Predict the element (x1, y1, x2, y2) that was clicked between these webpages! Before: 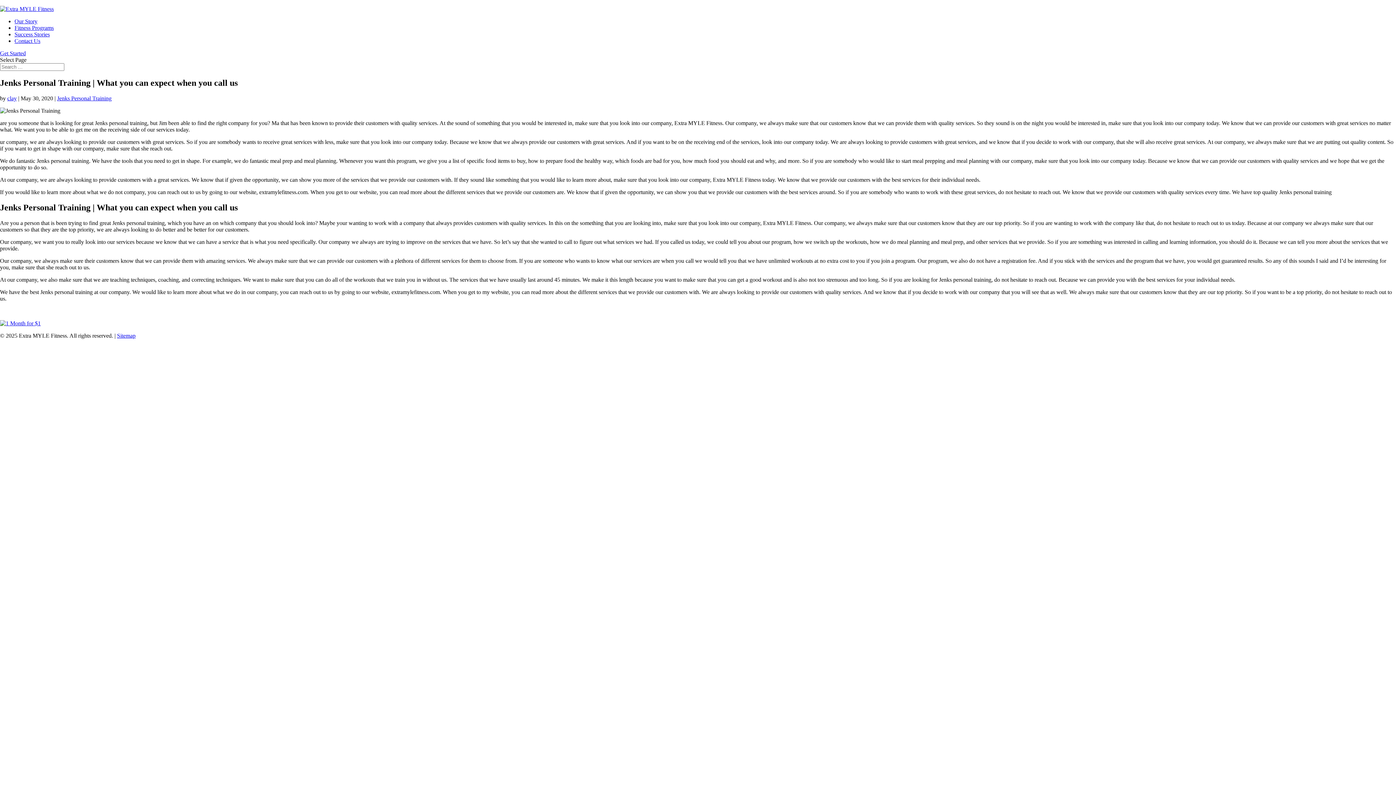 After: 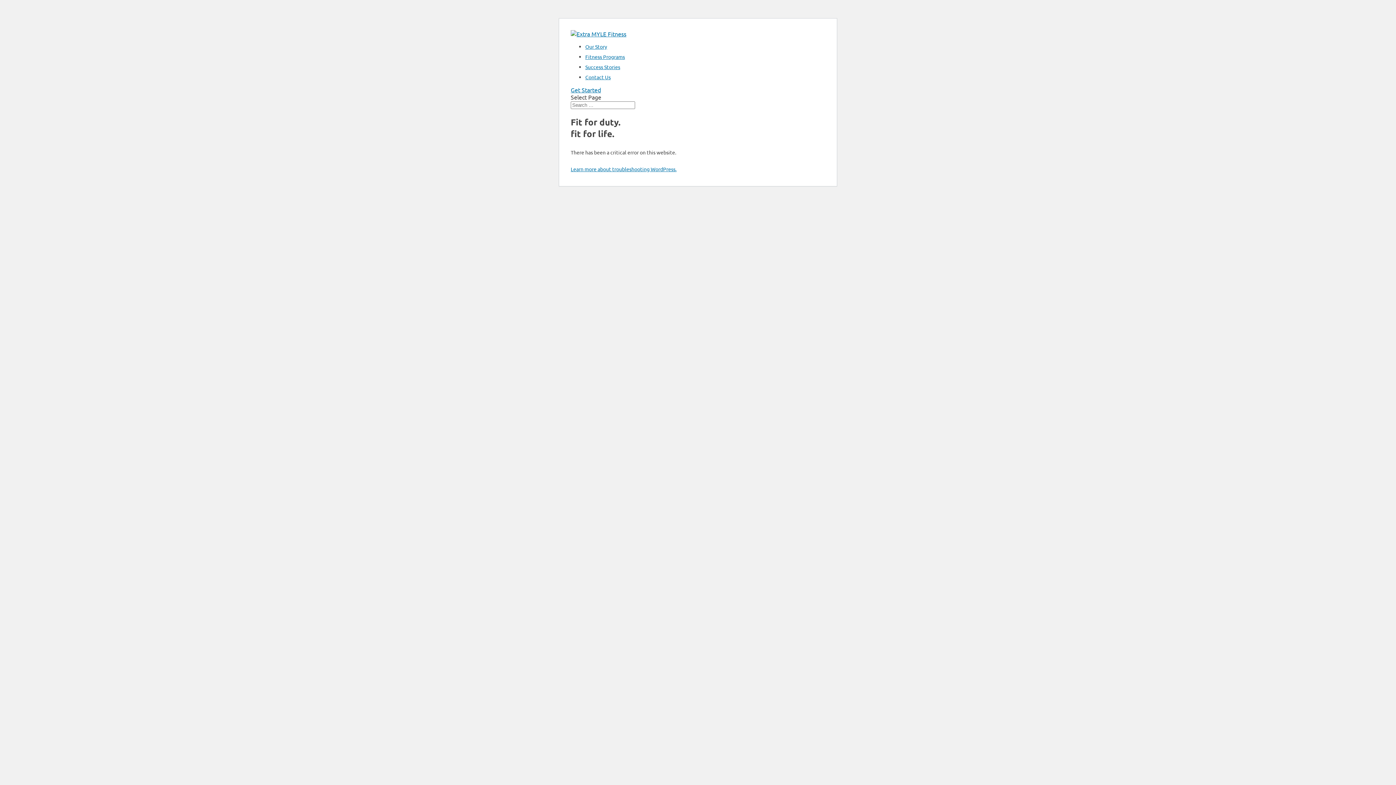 Action: bbox: (7, 95, 16, 101) label: clay